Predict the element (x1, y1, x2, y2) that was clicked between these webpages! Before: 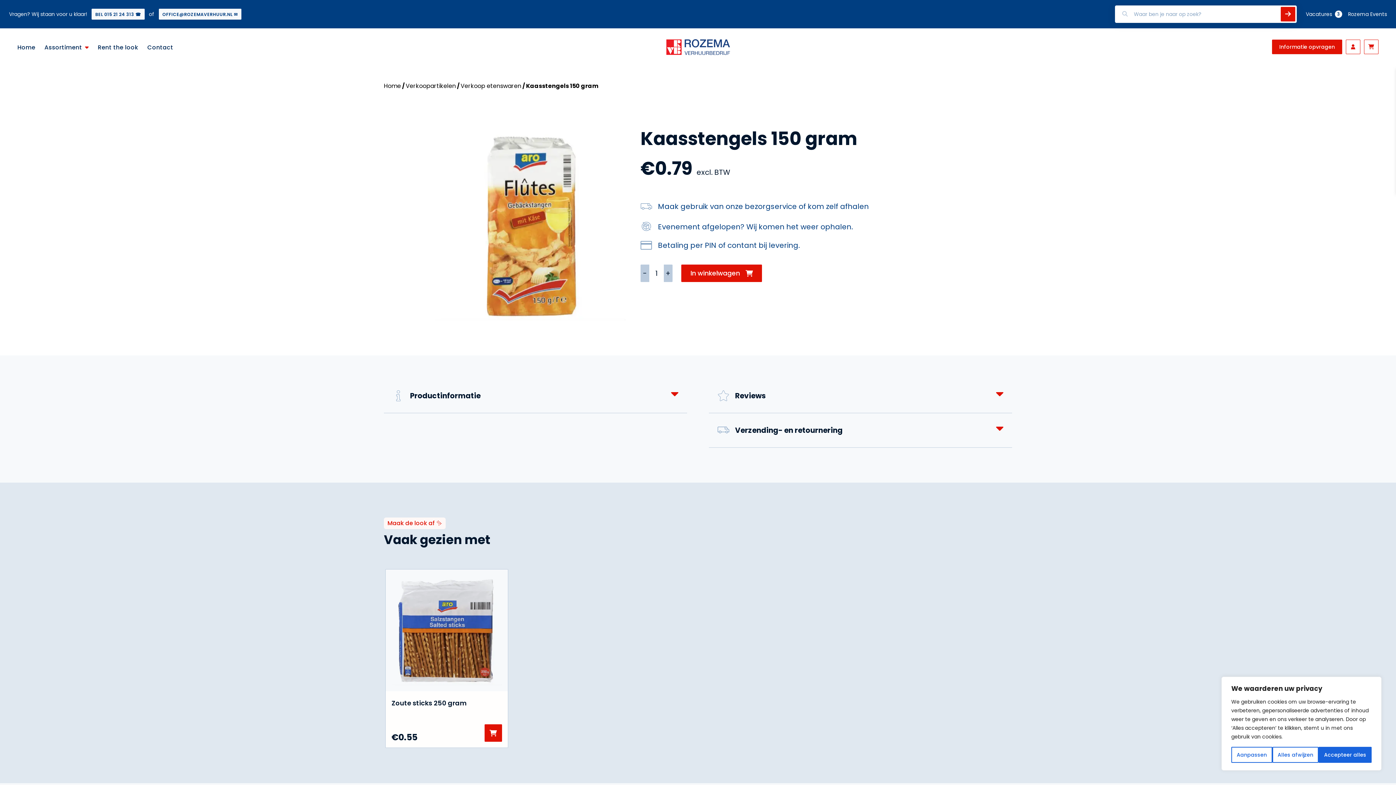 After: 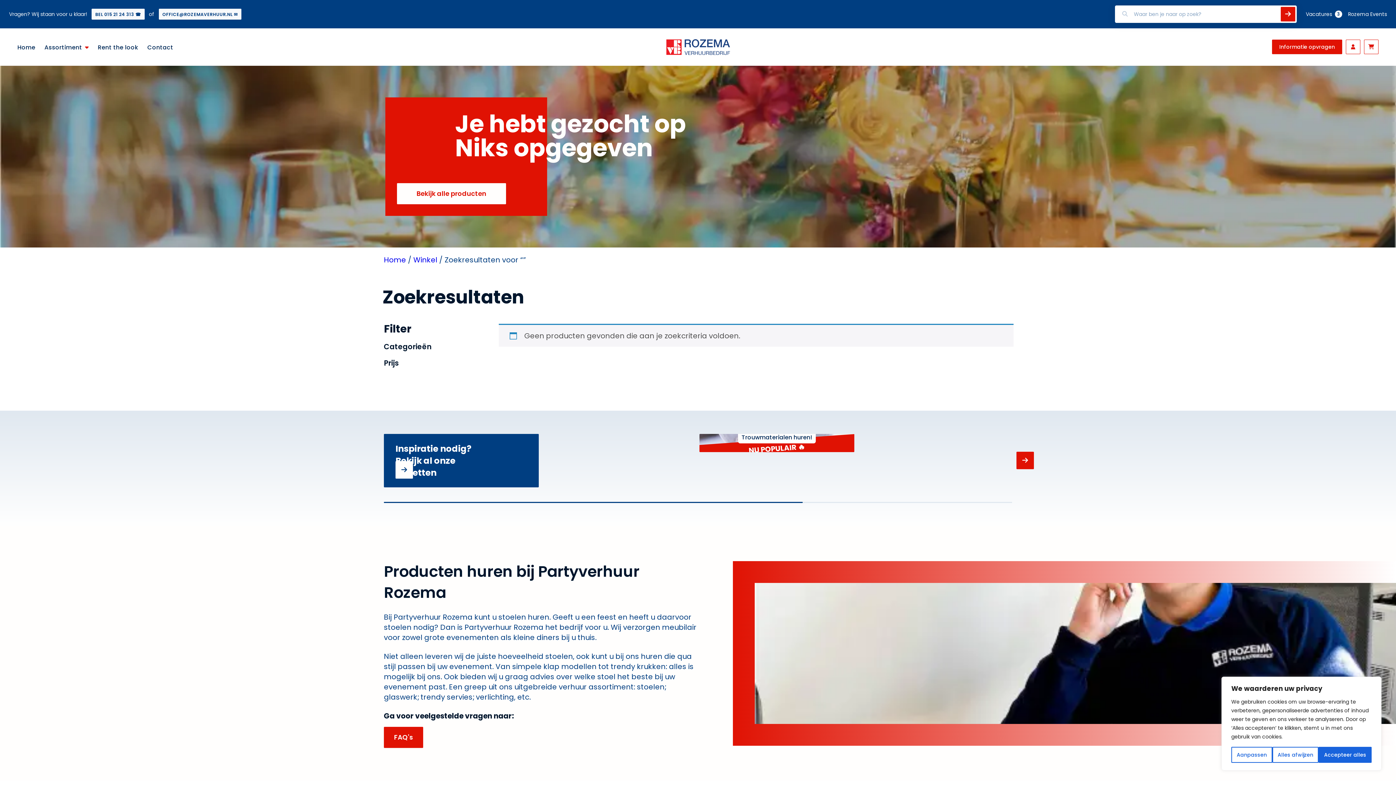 Action: bbox: (1281, 6, 1295, 21)